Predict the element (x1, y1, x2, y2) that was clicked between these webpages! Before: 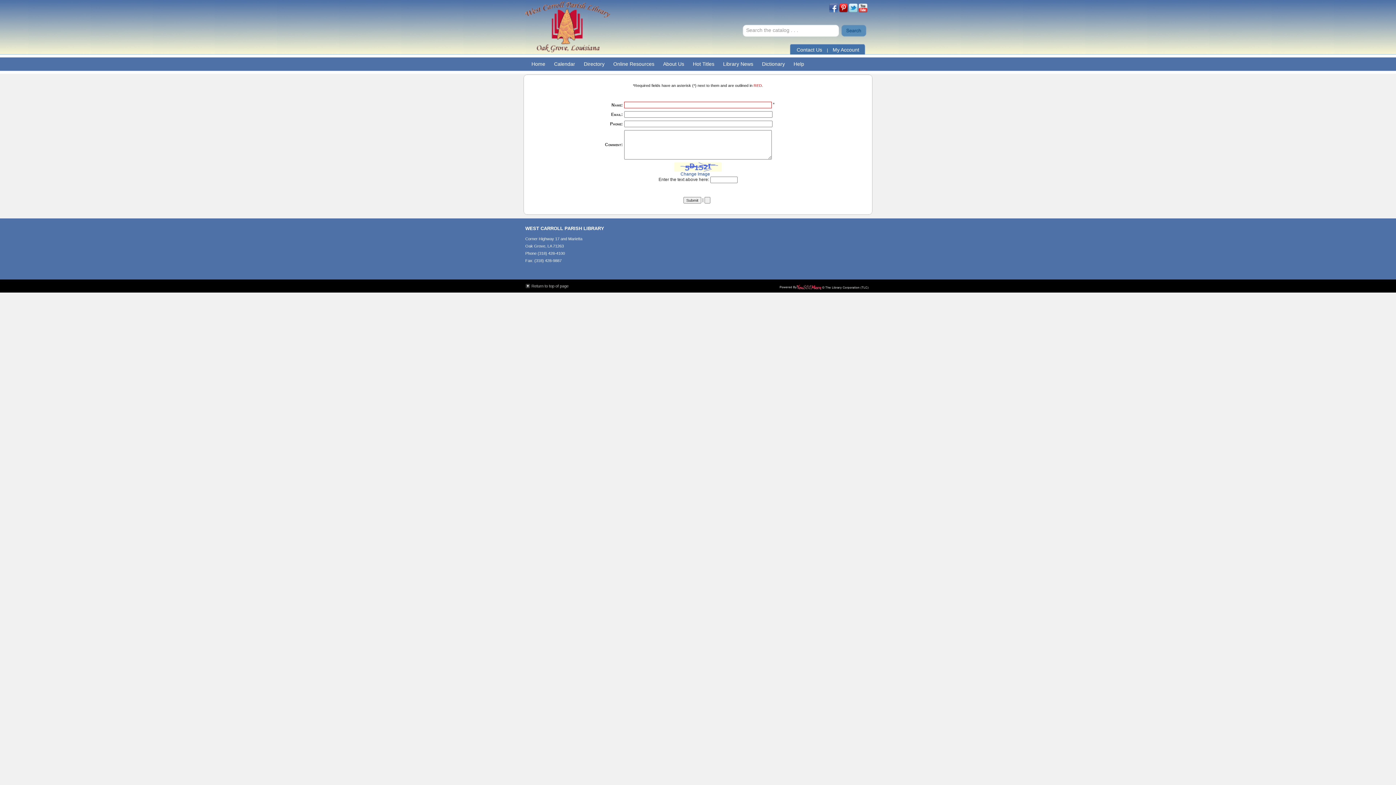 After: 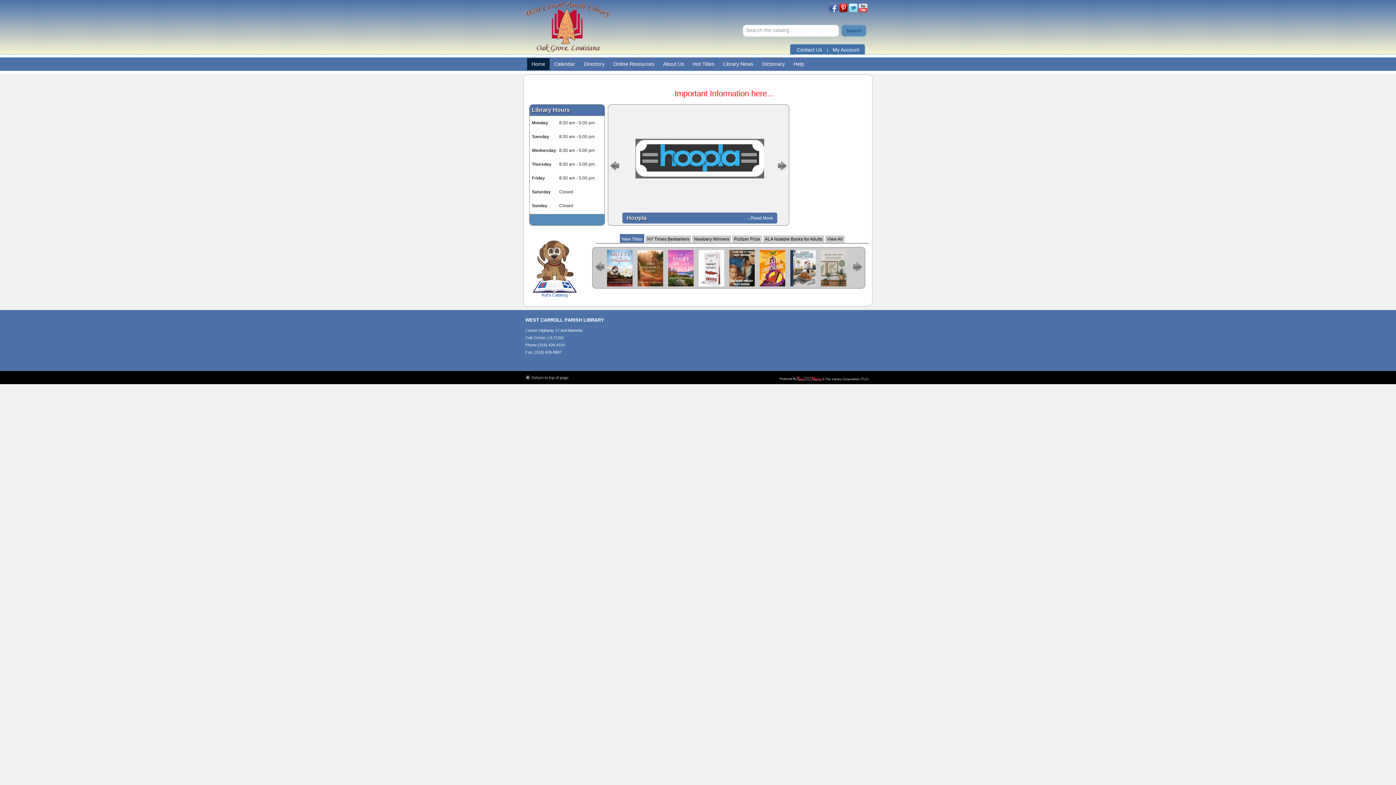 Action: bbox: (531, 57, 549, 70) label: Home